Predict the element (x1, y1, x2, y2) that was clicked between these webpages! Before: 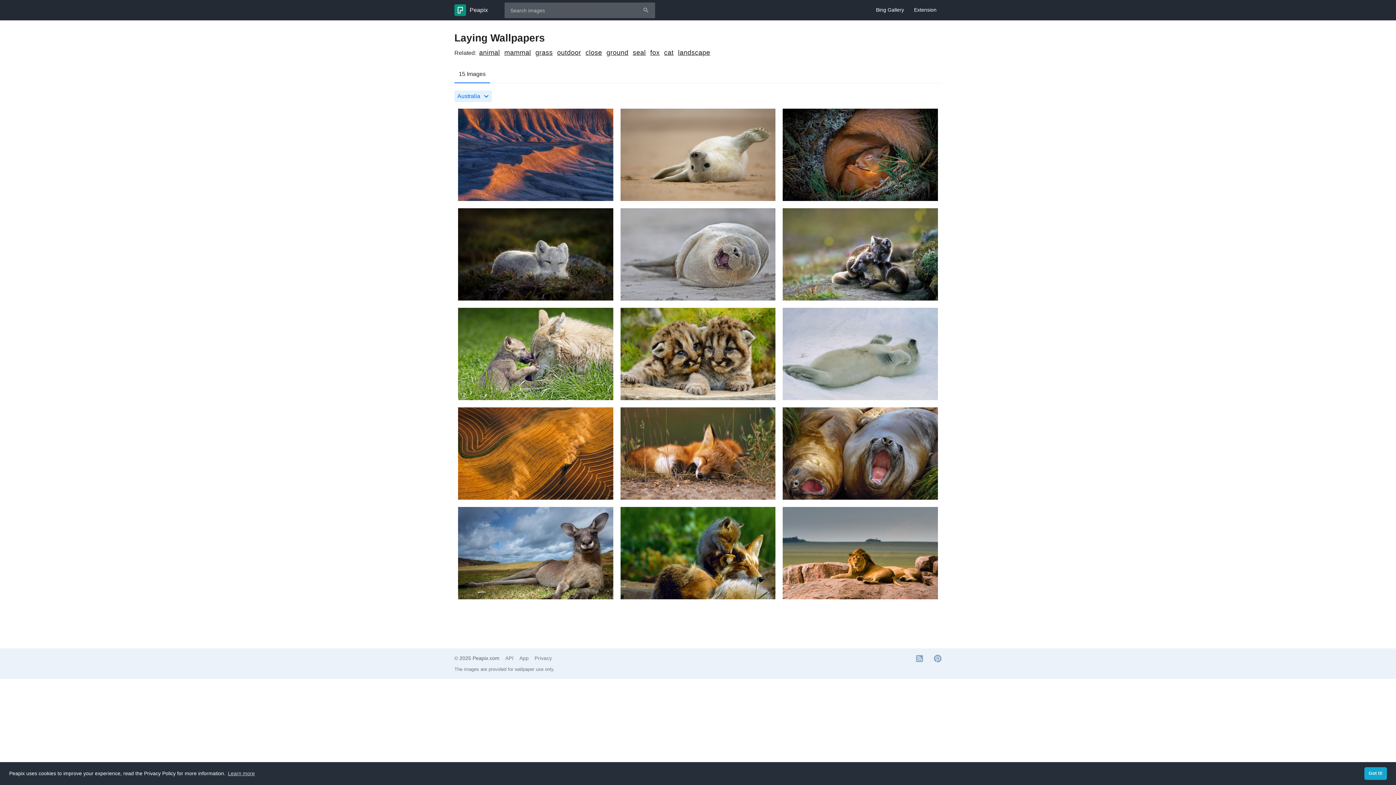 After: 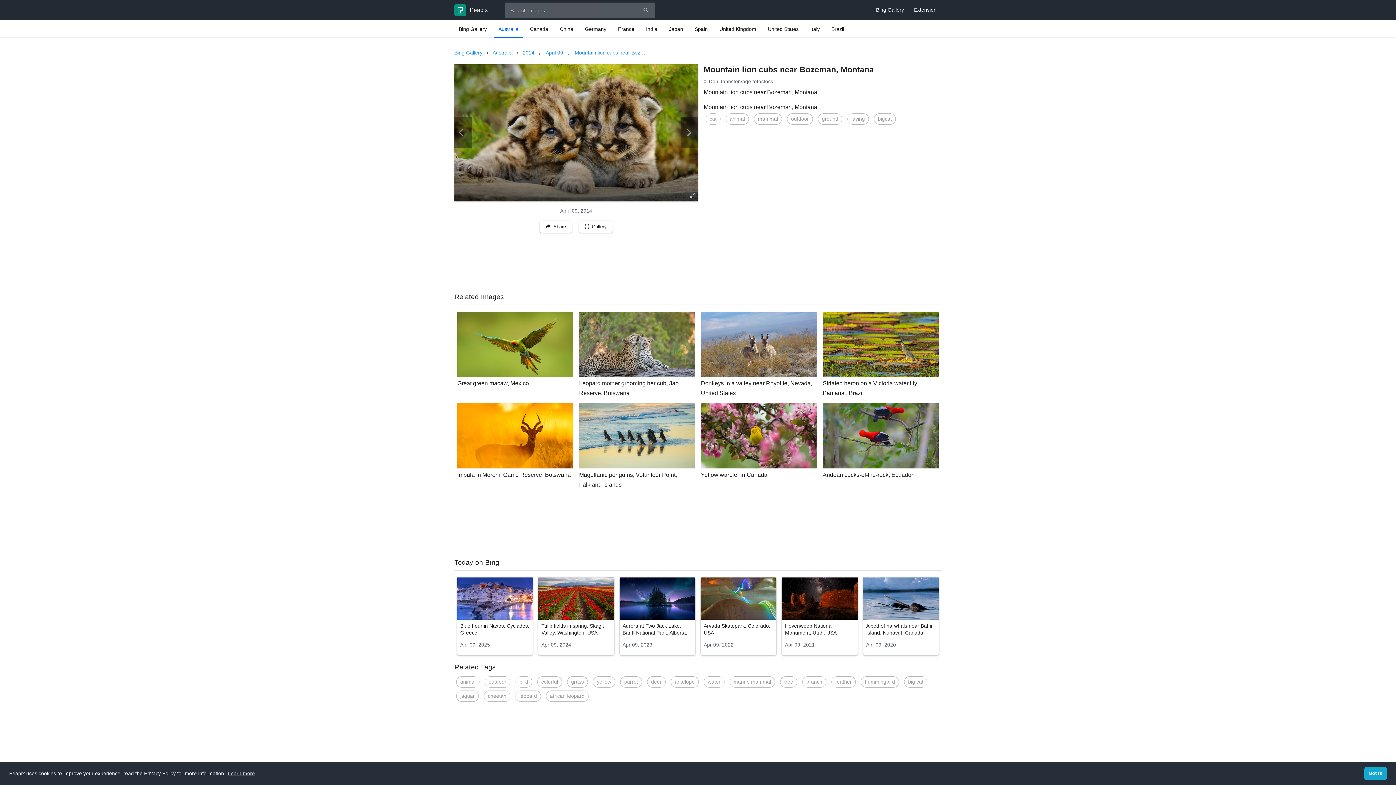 Action: bbox: (623, 390, 772, 397) label: Mountain lion cubs near Bozeman, Montana